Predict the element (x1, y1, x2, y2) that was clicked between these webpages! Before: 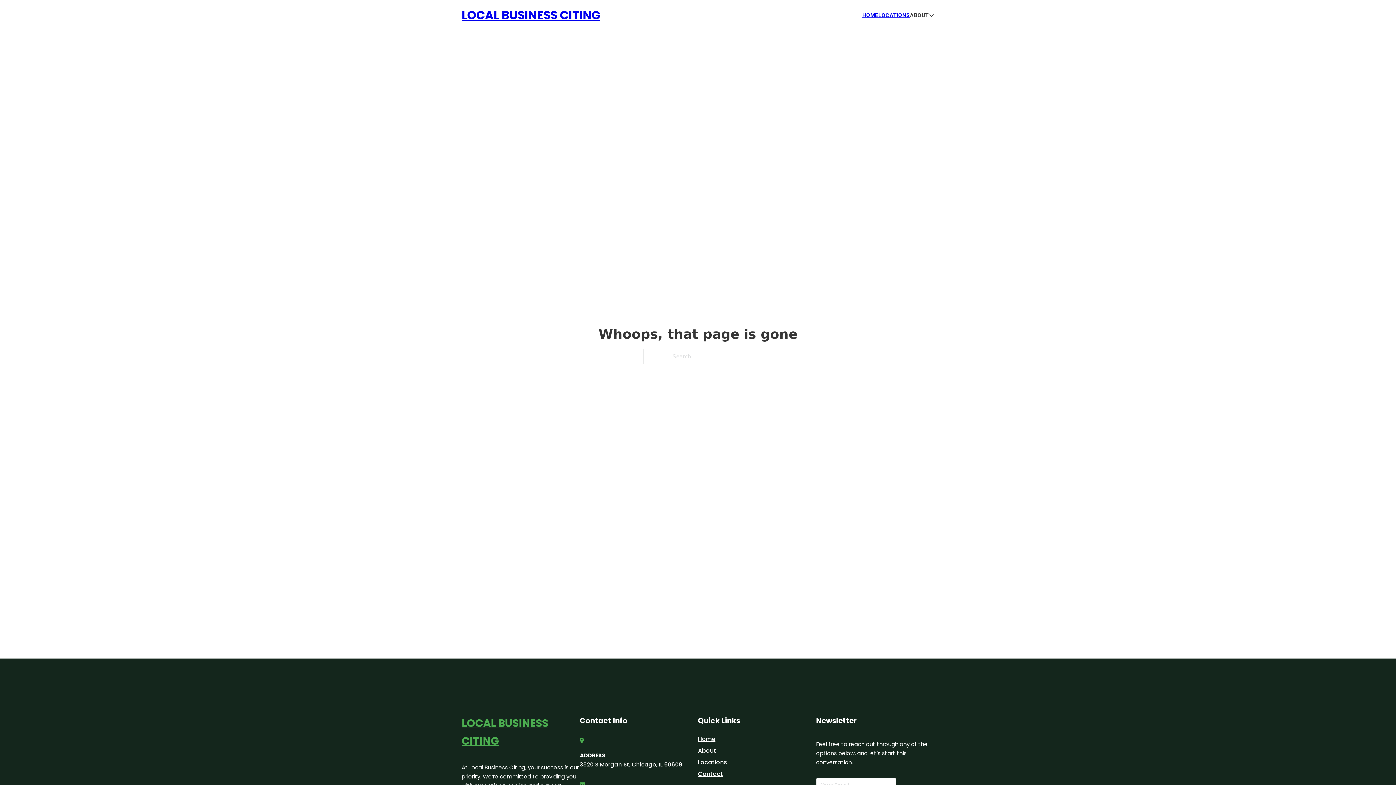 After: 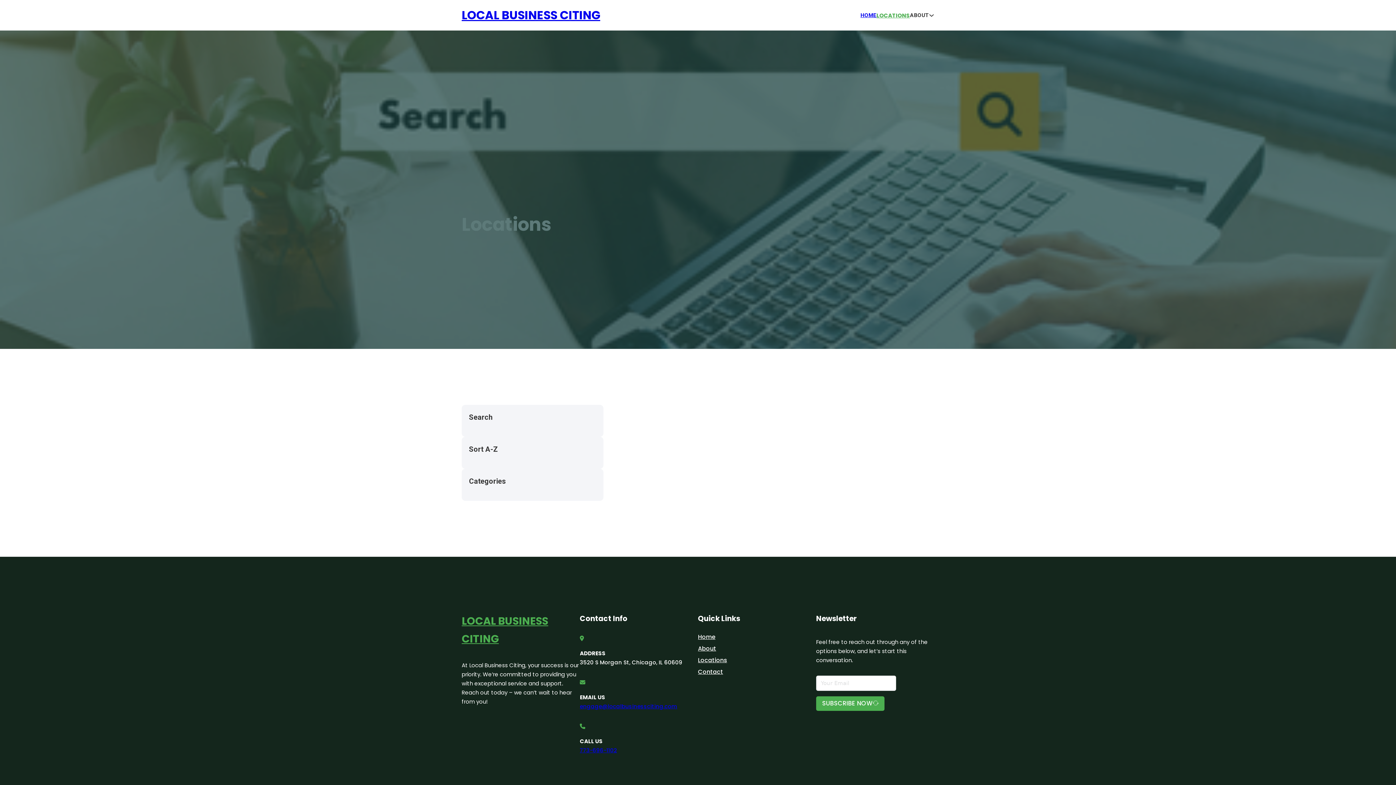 Action: bbox: (878, 10, 910, 19) label: LOCATIONS